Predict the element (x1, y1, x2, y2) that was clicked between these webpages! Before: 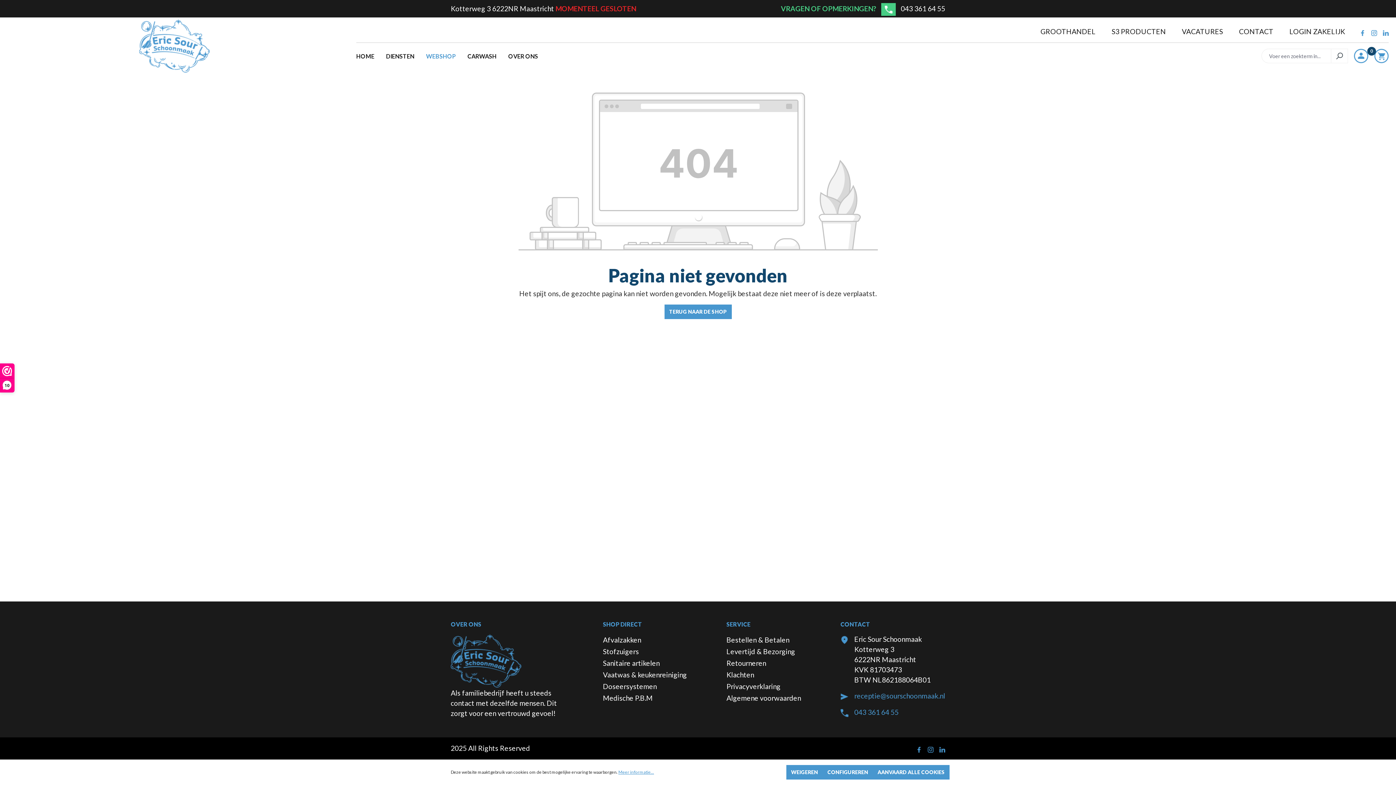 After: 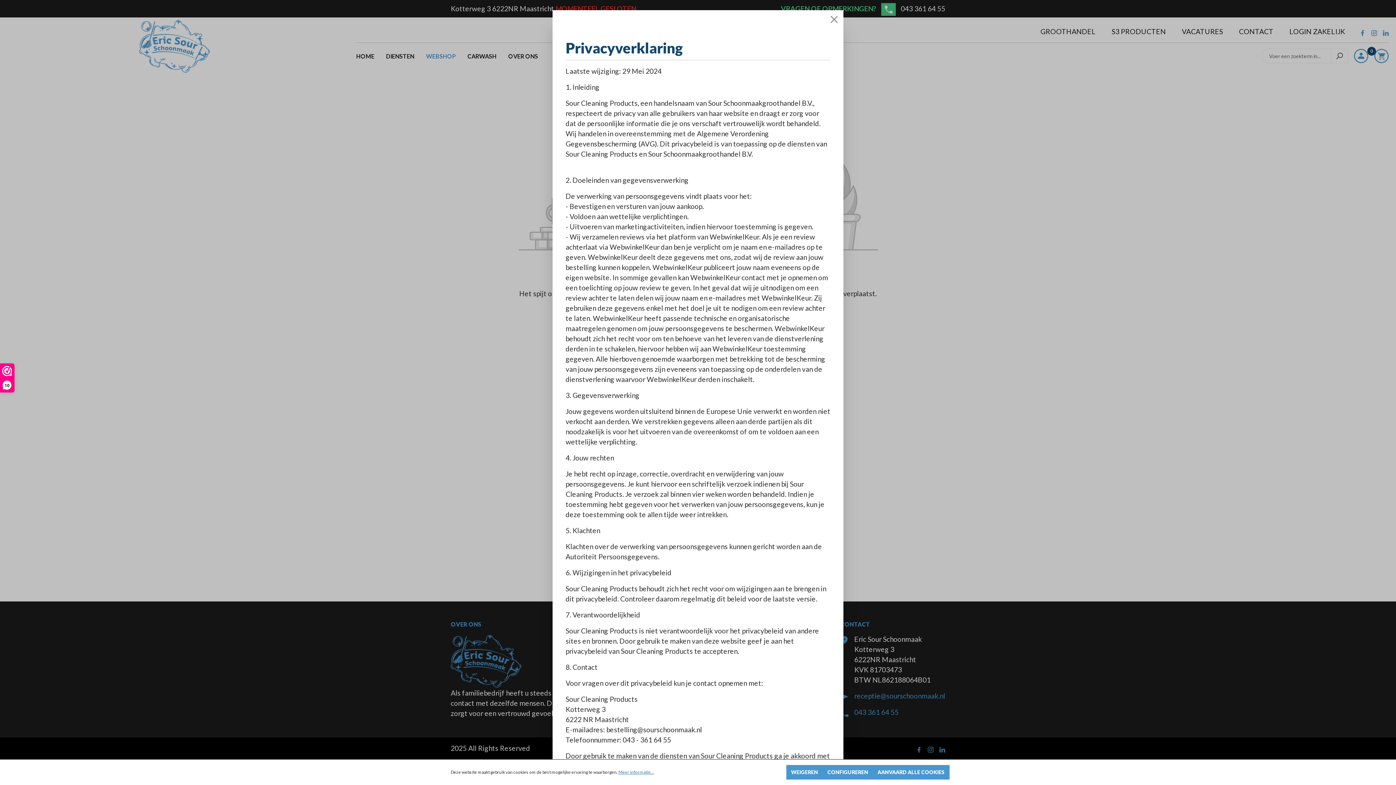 Action: bbox: (618, 769, 654, 776) label: Meer informatie...